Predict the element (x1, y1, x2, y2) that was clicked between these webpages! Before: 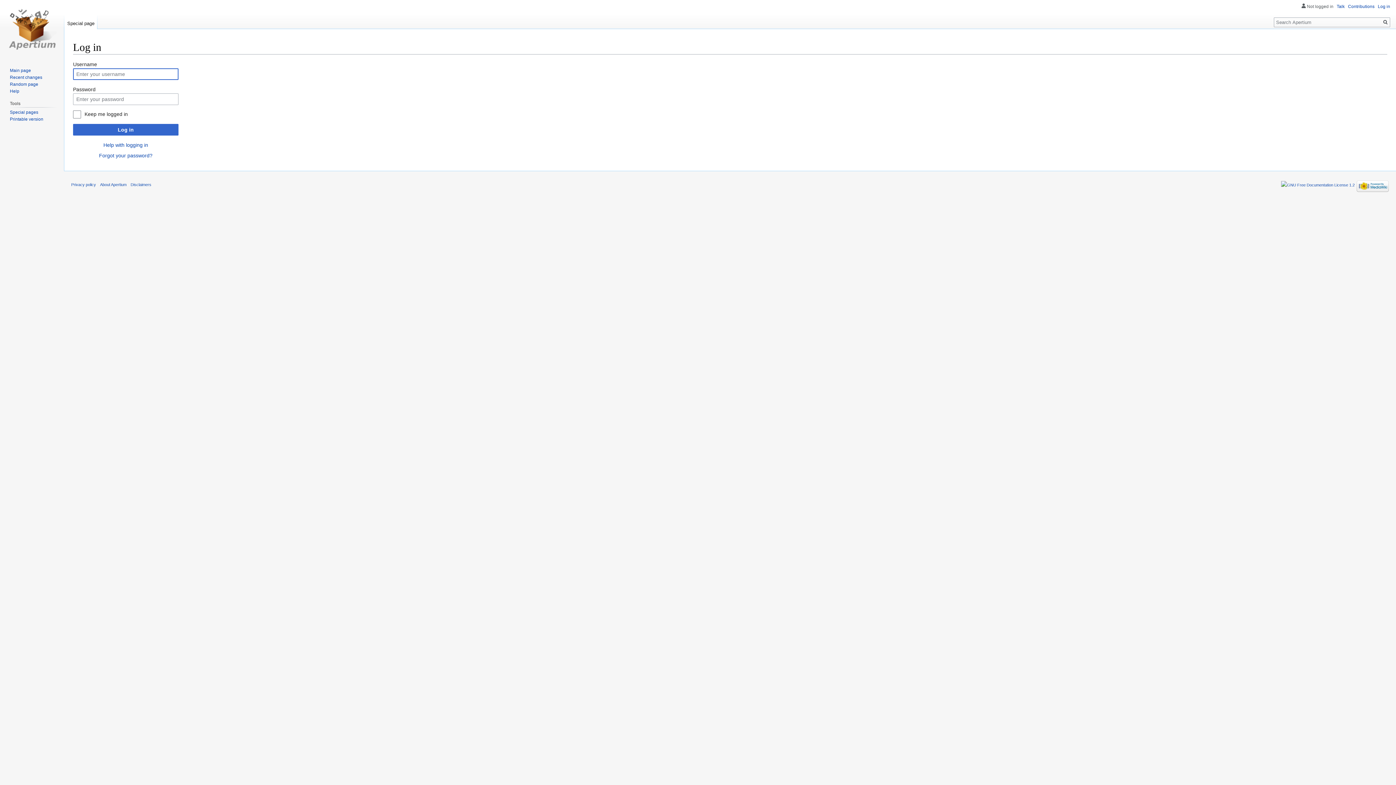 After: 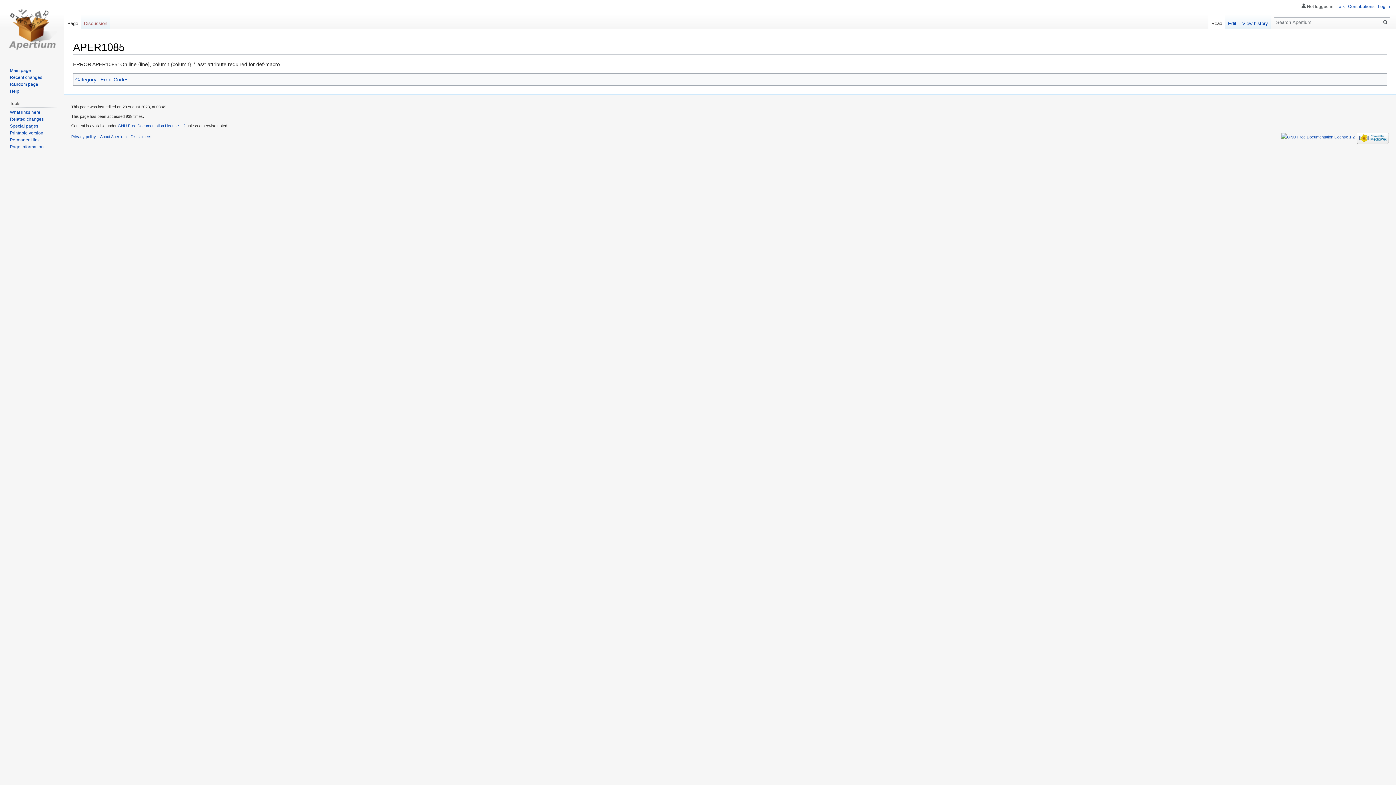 Action: bbox: (9, 81, 38, 86) label: Random page